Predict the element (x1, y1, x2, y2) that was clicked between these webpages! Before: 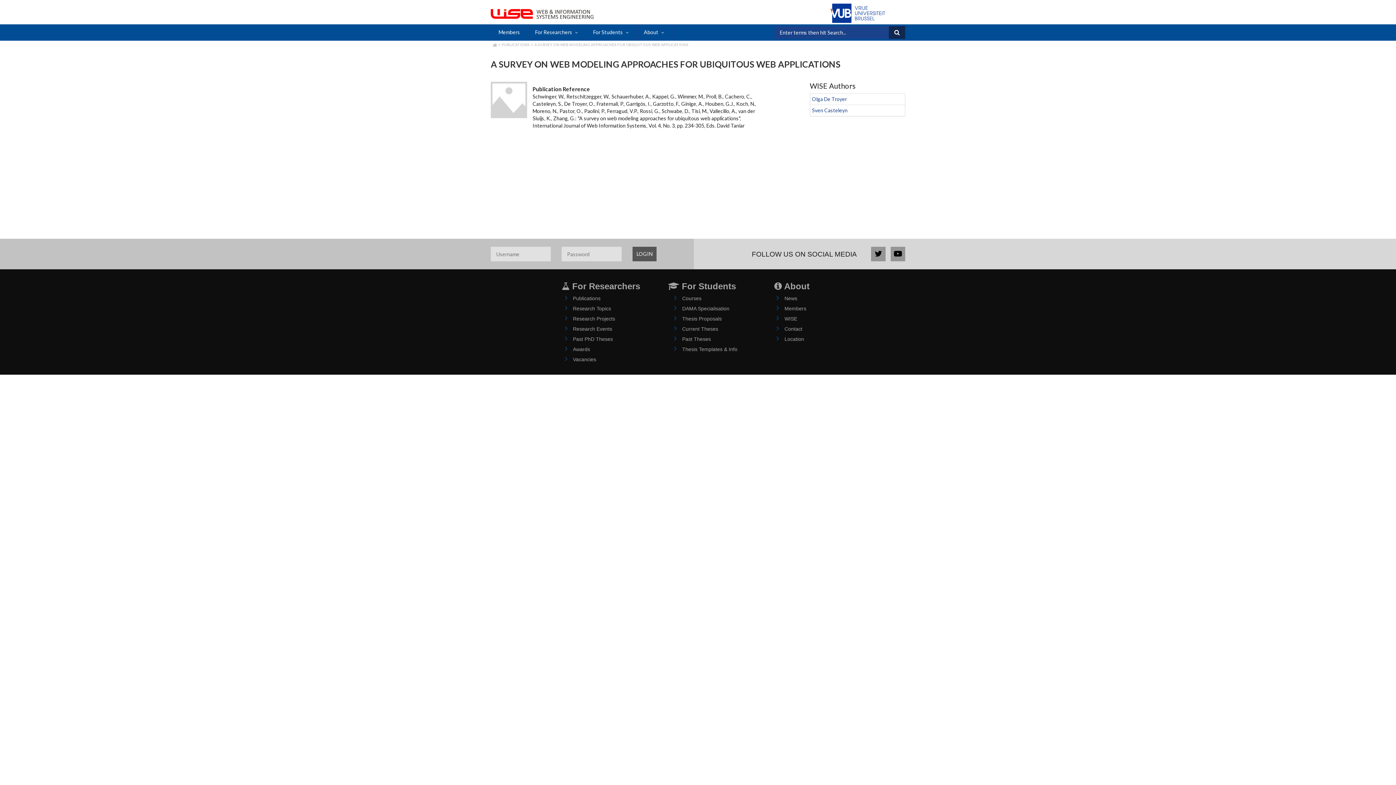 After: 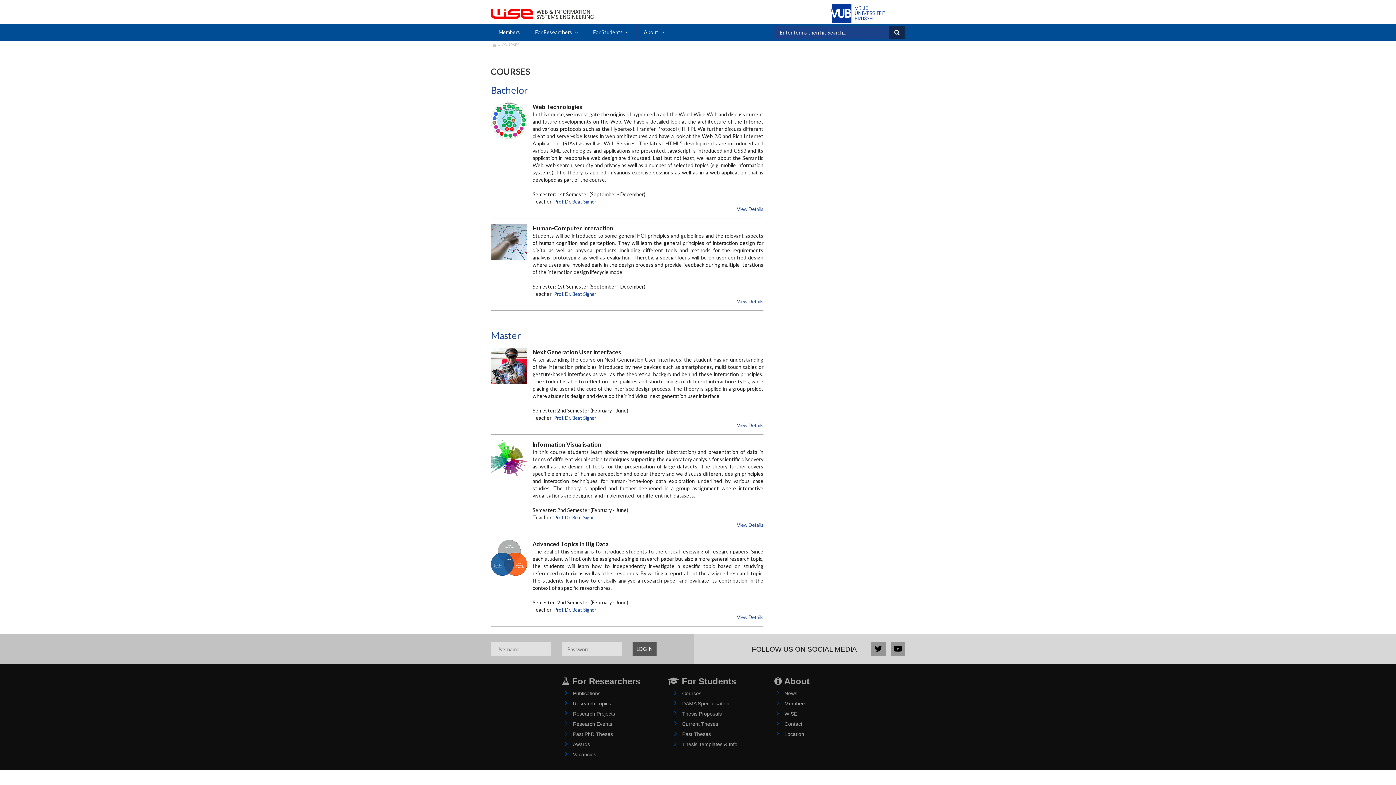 Action: label: For Students bbox: (585, 24, 636, 40)